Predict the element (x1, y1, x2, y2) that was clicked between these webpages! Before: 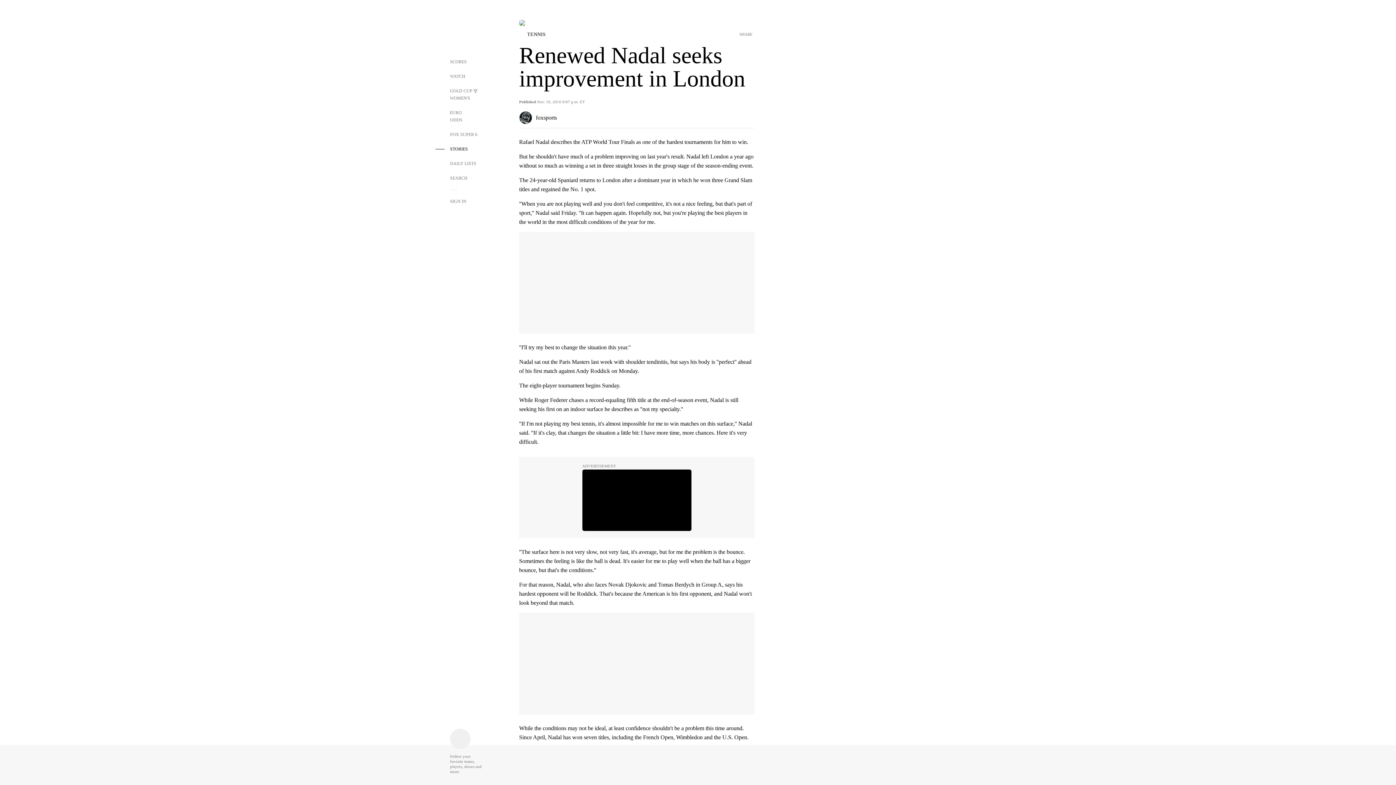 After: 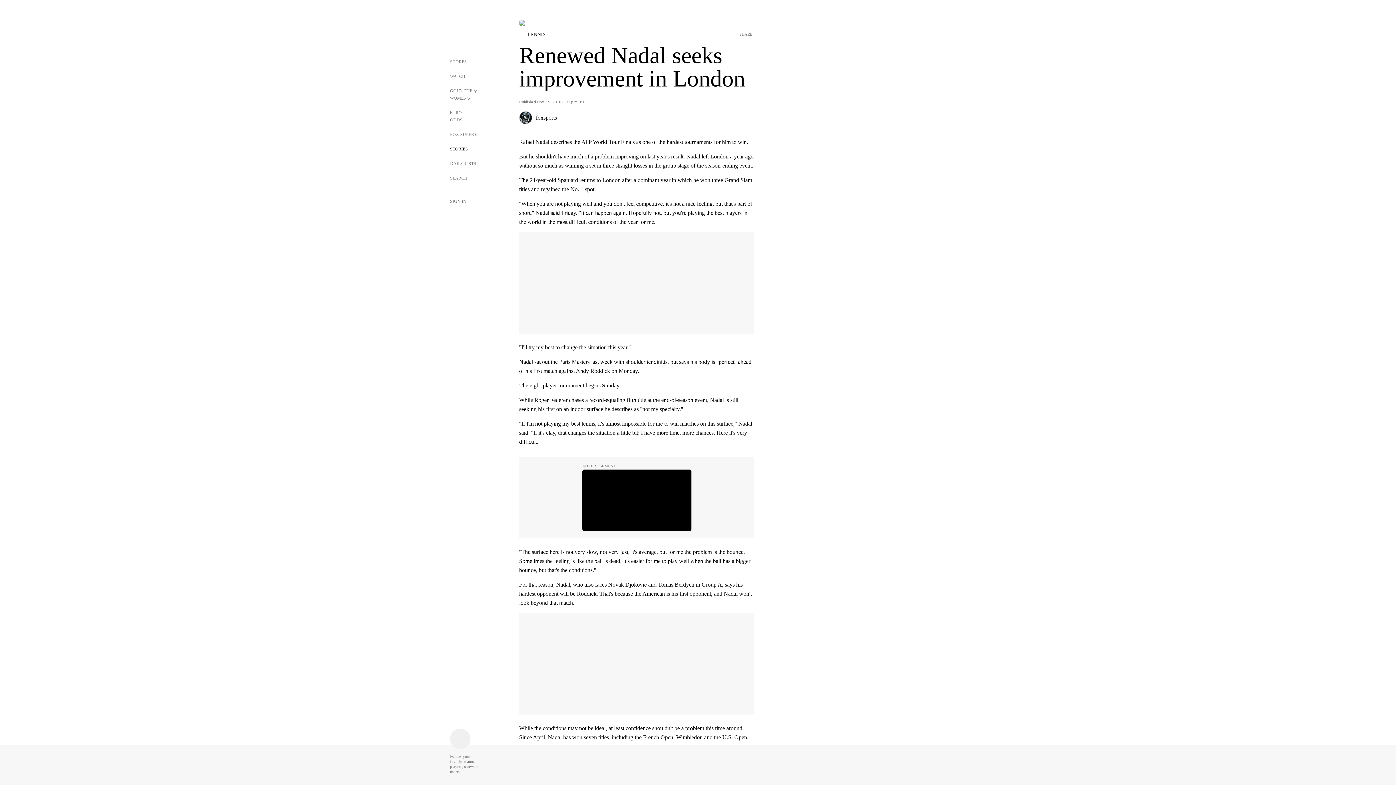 Action: label: Follow Button bbox: (519, 30, 527, 38)